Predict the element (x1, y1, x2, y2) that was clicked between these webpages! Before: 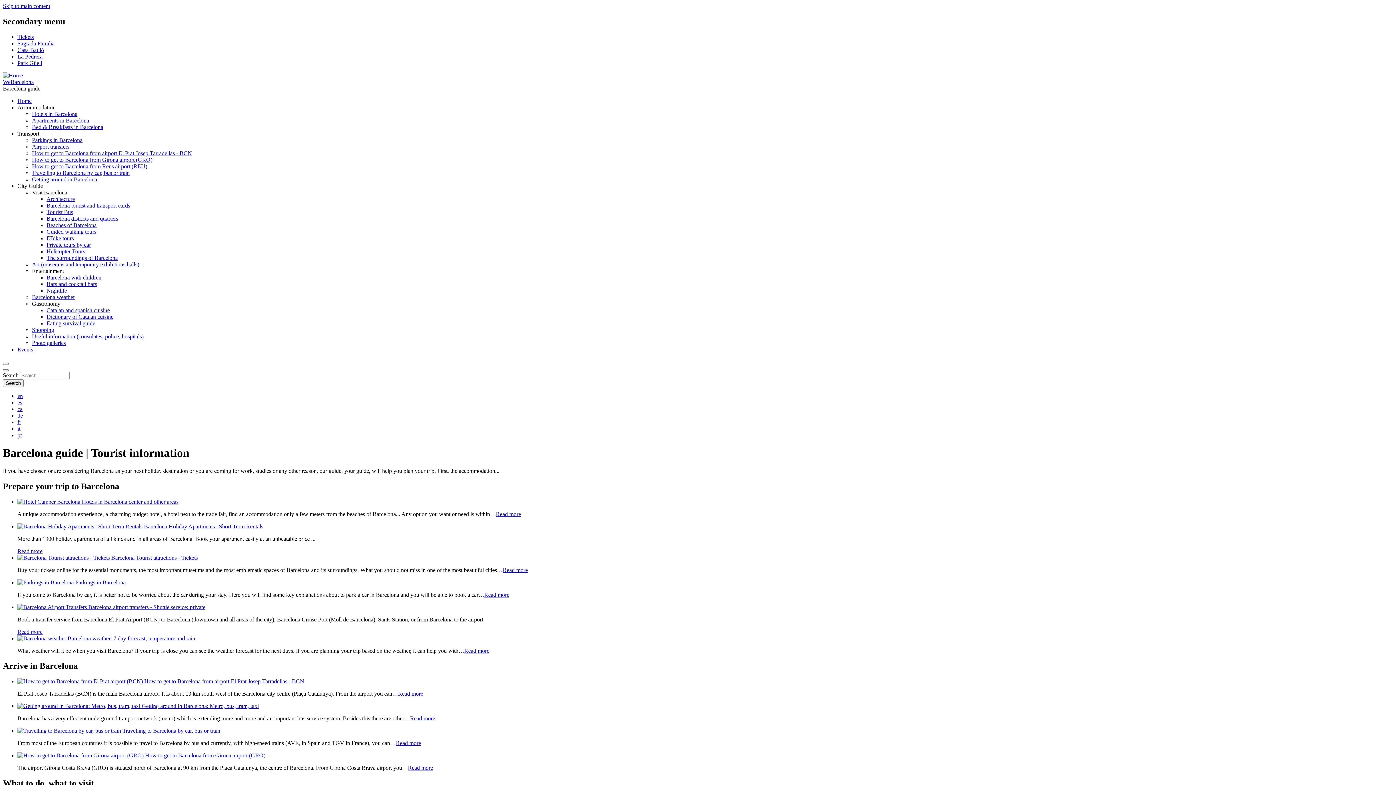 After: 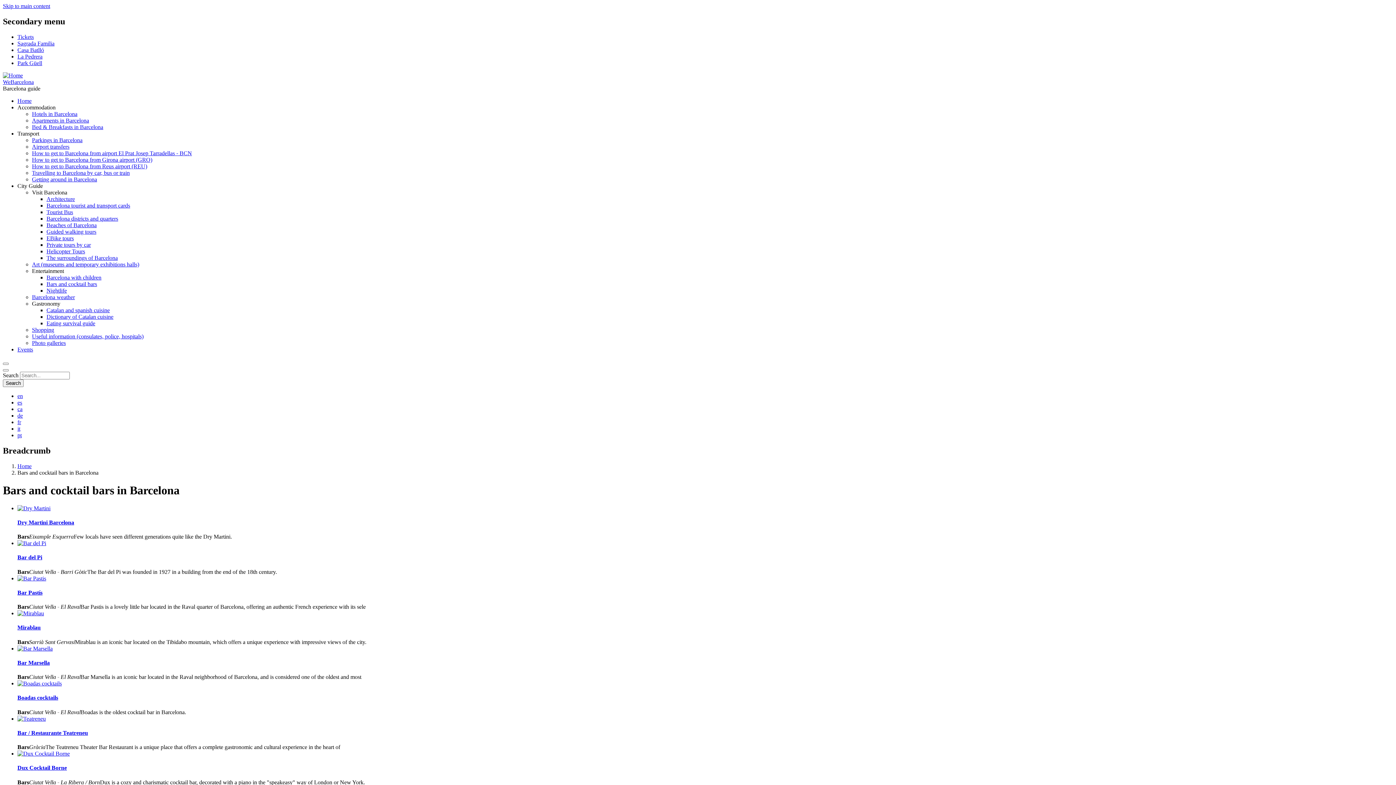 Action: bbox: (46, 281, 97, 287) label: Bars and cocktail bars